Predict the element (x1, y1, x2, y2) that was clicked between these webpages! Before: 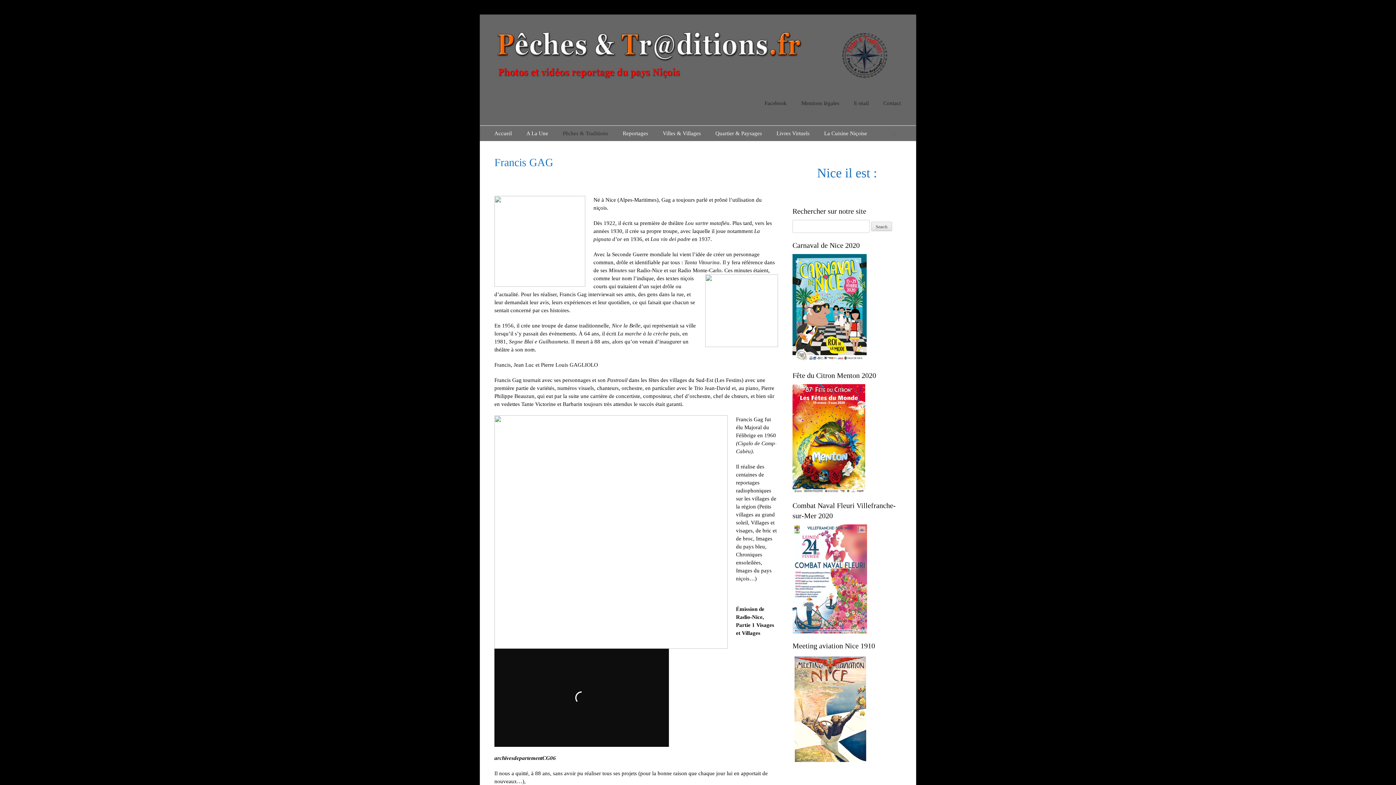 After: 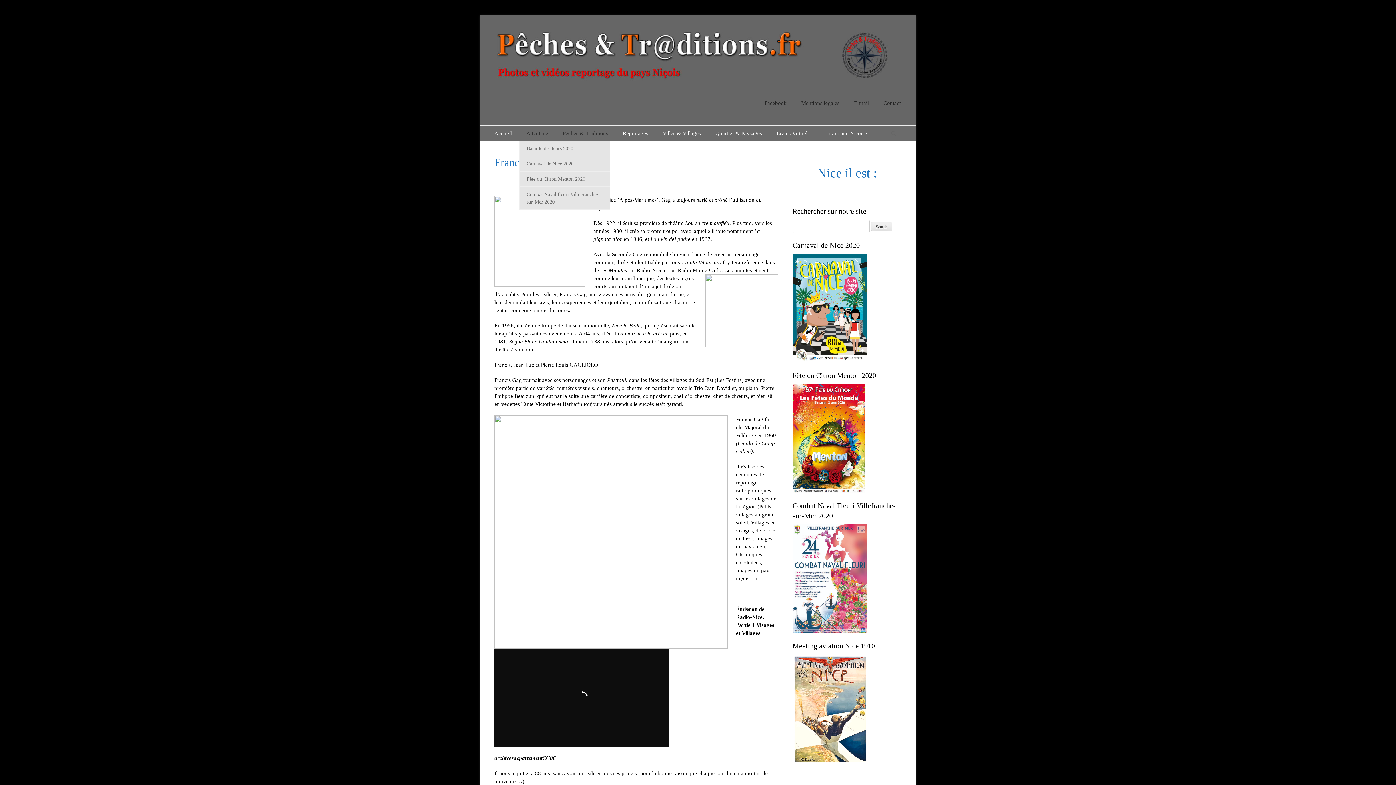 Action: bbox: (519, 125, 555, 141) label: A La Une